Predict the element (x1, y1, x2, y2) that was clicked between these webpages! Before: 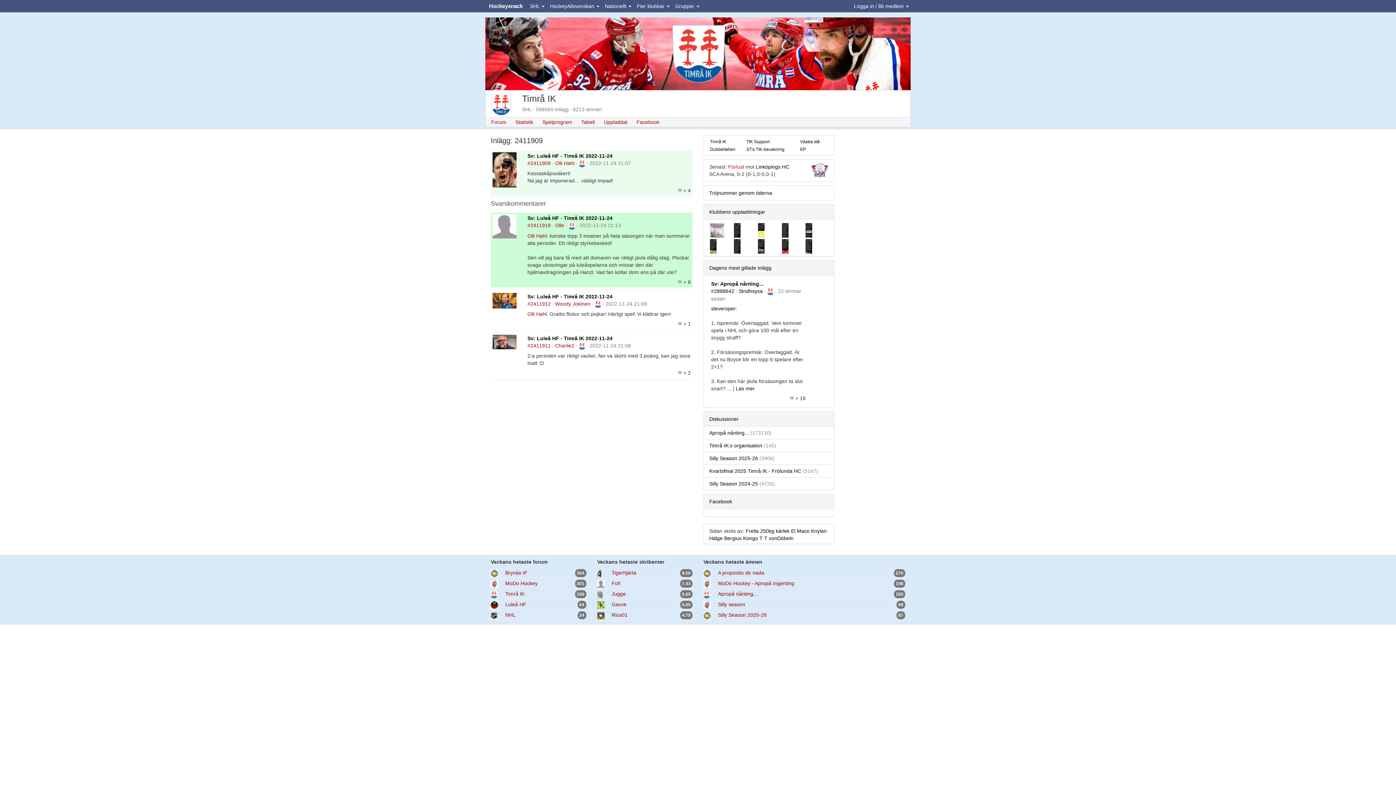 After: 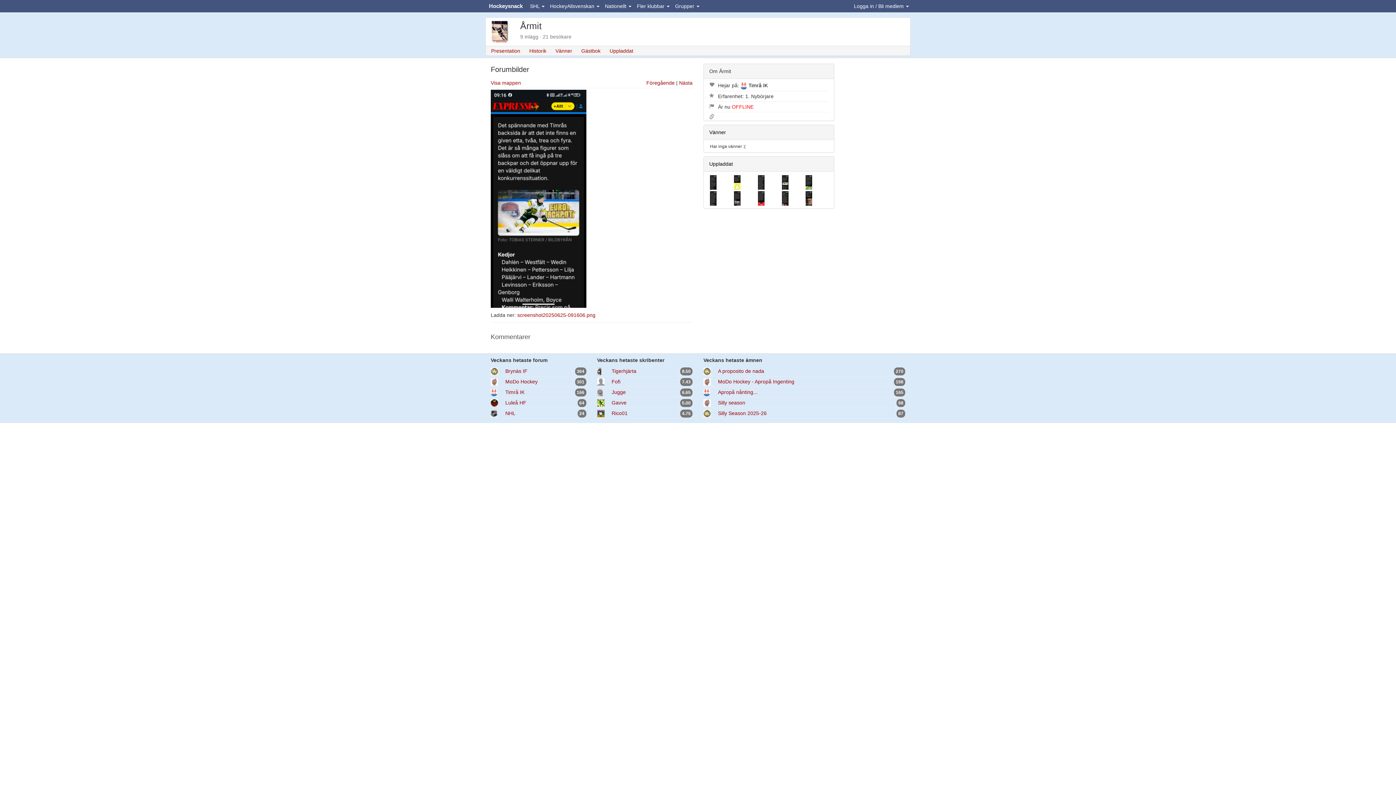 Action: bbox: (805, 223, 824, 237)